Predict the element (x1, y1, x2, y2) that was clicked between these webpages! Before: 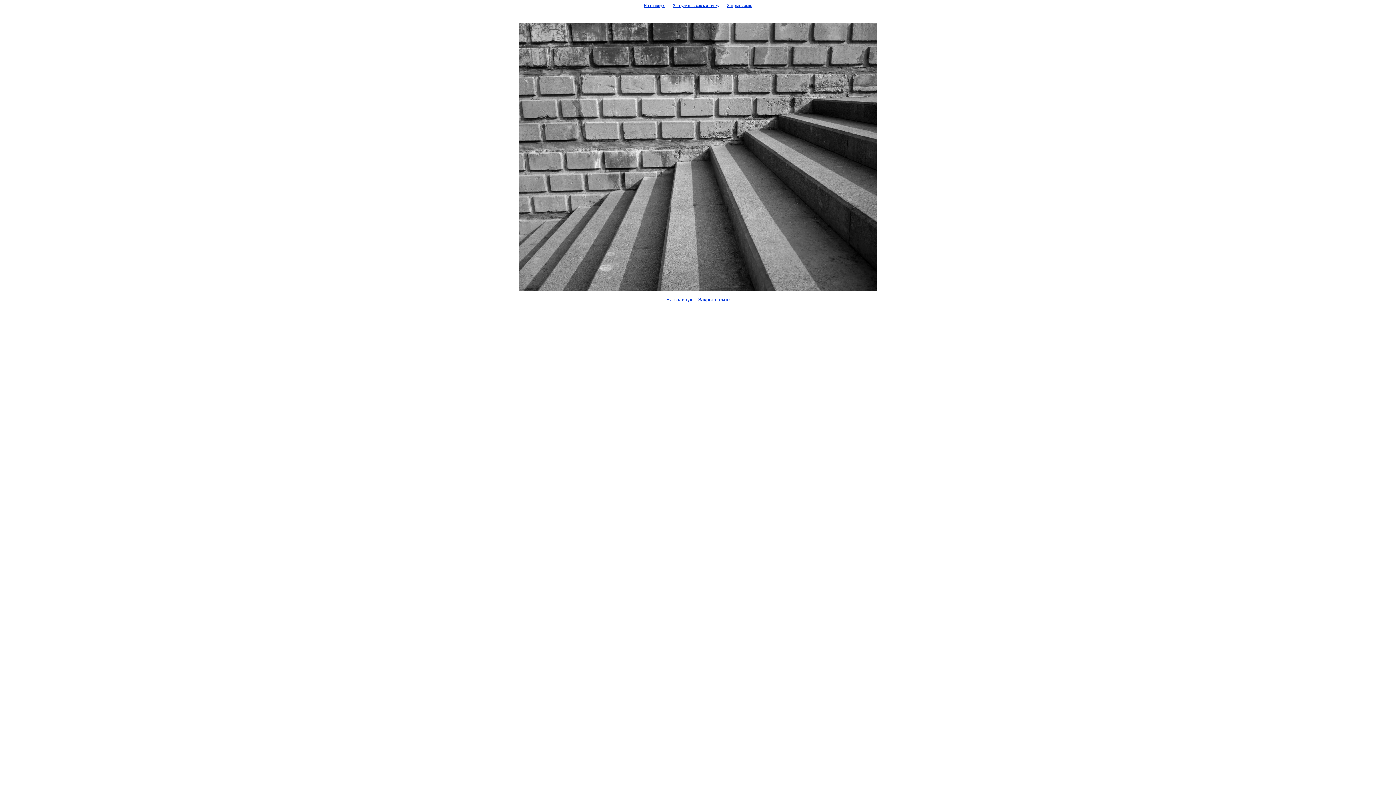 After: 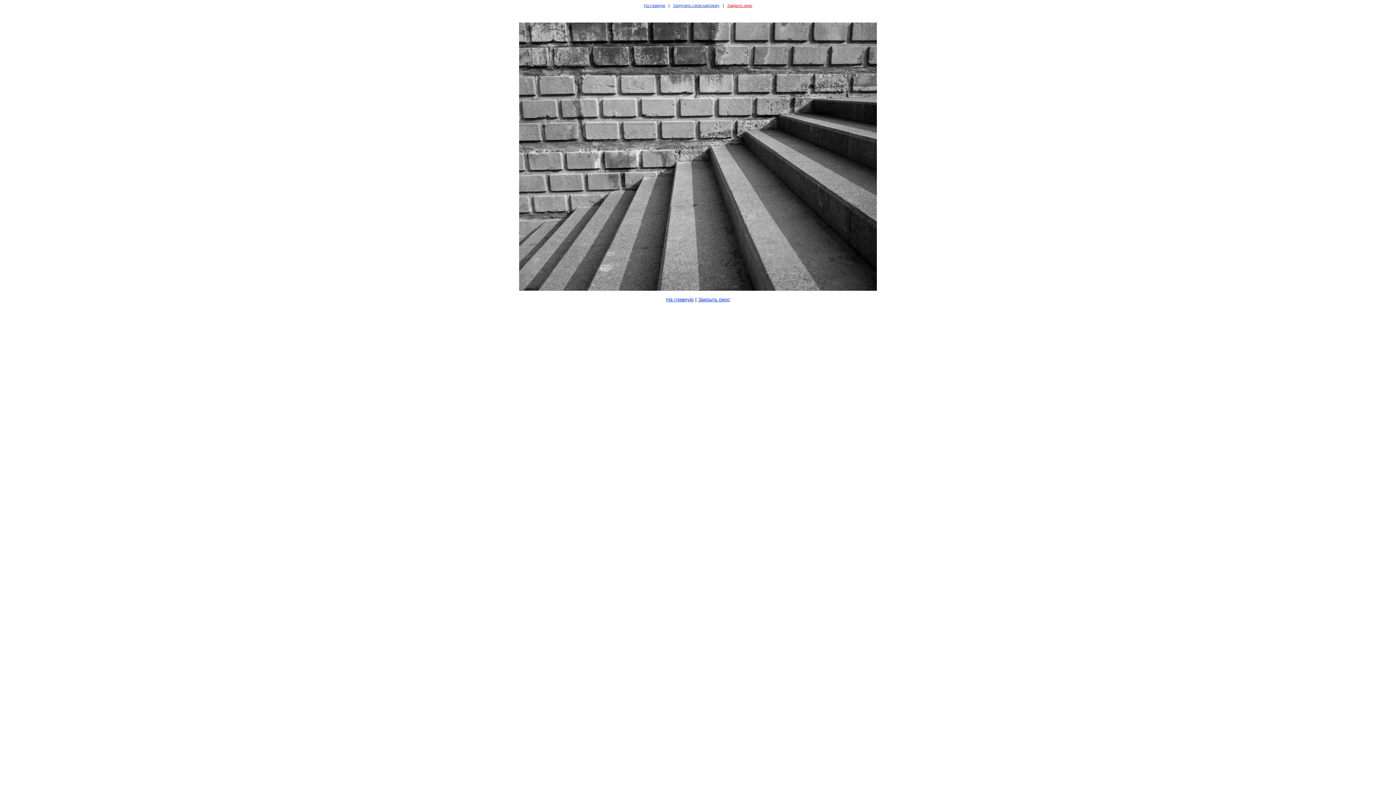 Action: label: Закрыть окно bbox: (727, 3, 752, 7)